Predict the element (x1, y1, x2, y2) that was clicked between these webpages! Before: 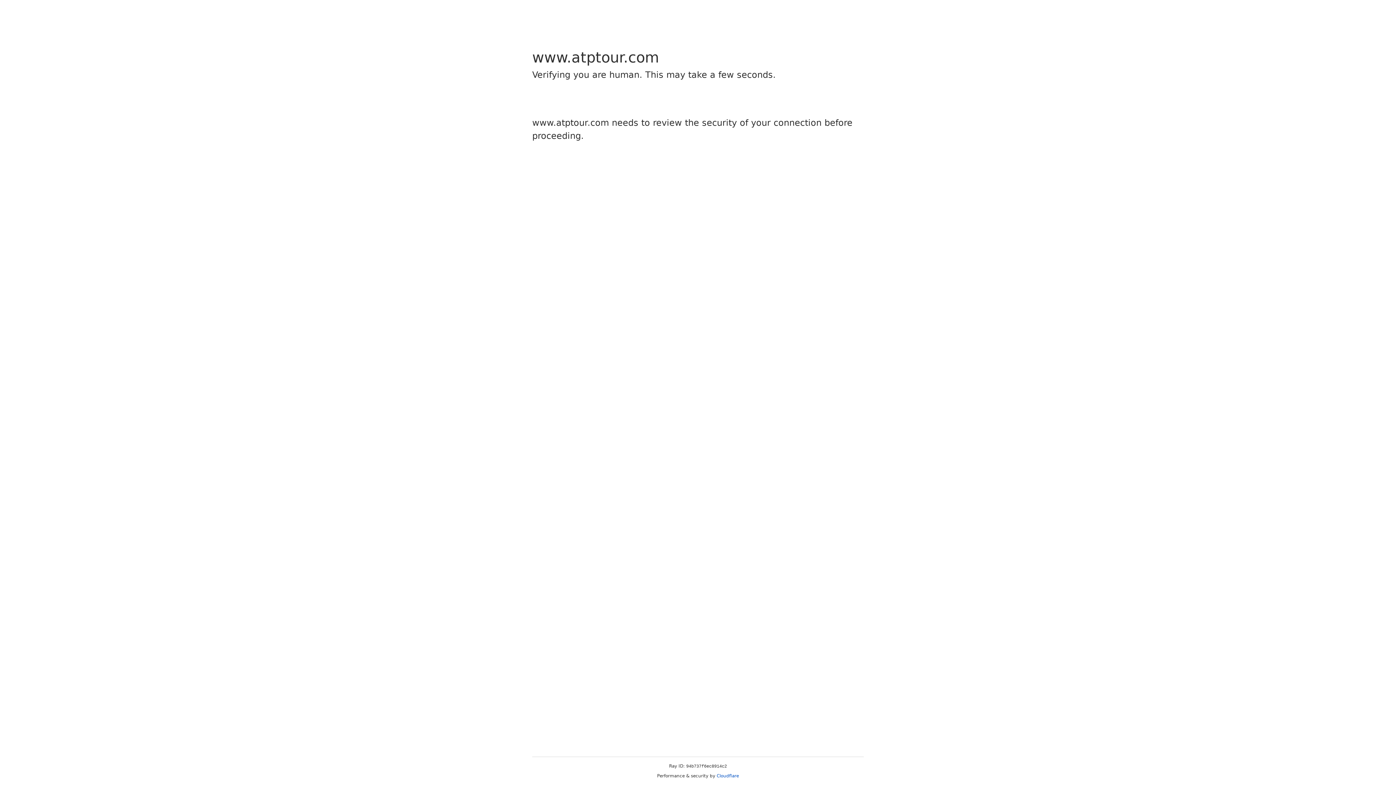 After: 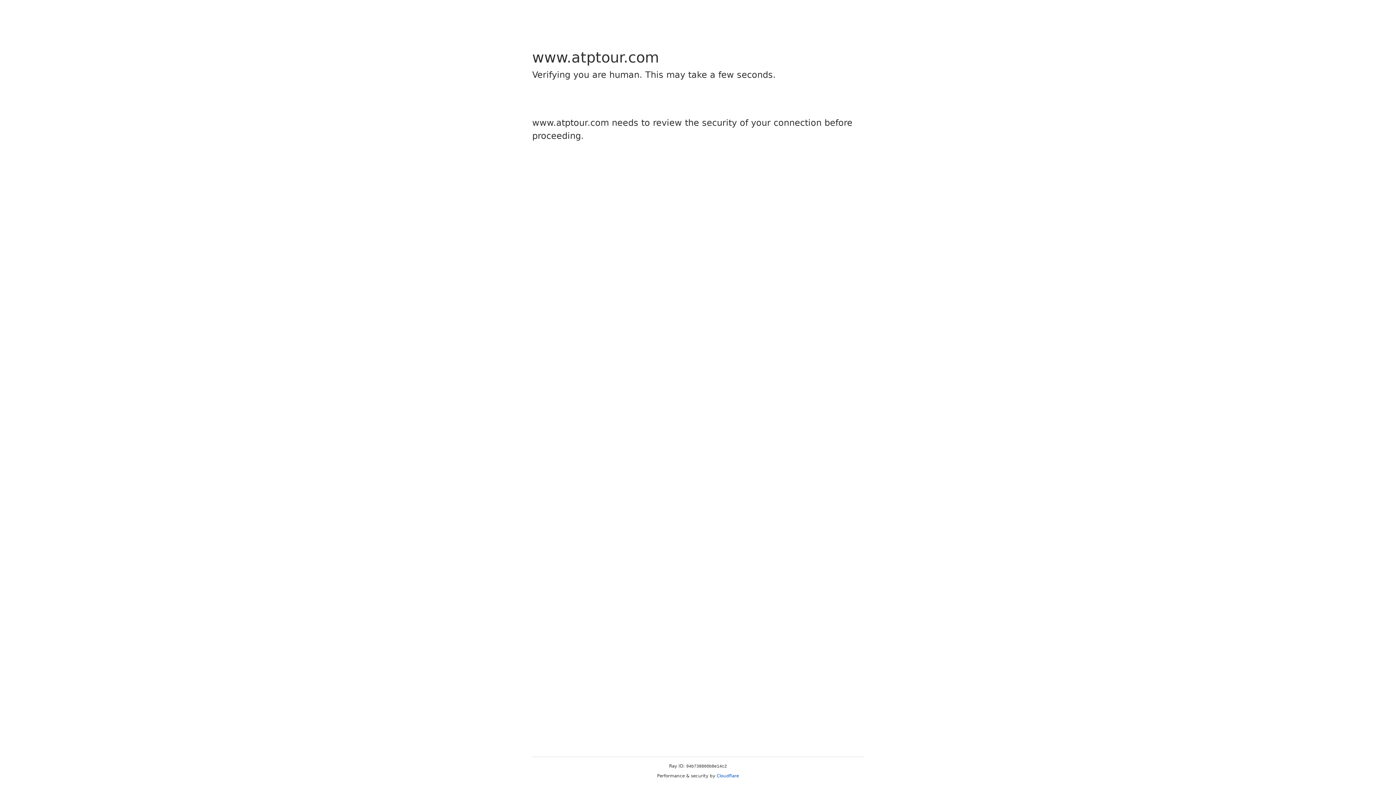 Action: label: Cloudflare bbox: (716, 773, 739, 778)